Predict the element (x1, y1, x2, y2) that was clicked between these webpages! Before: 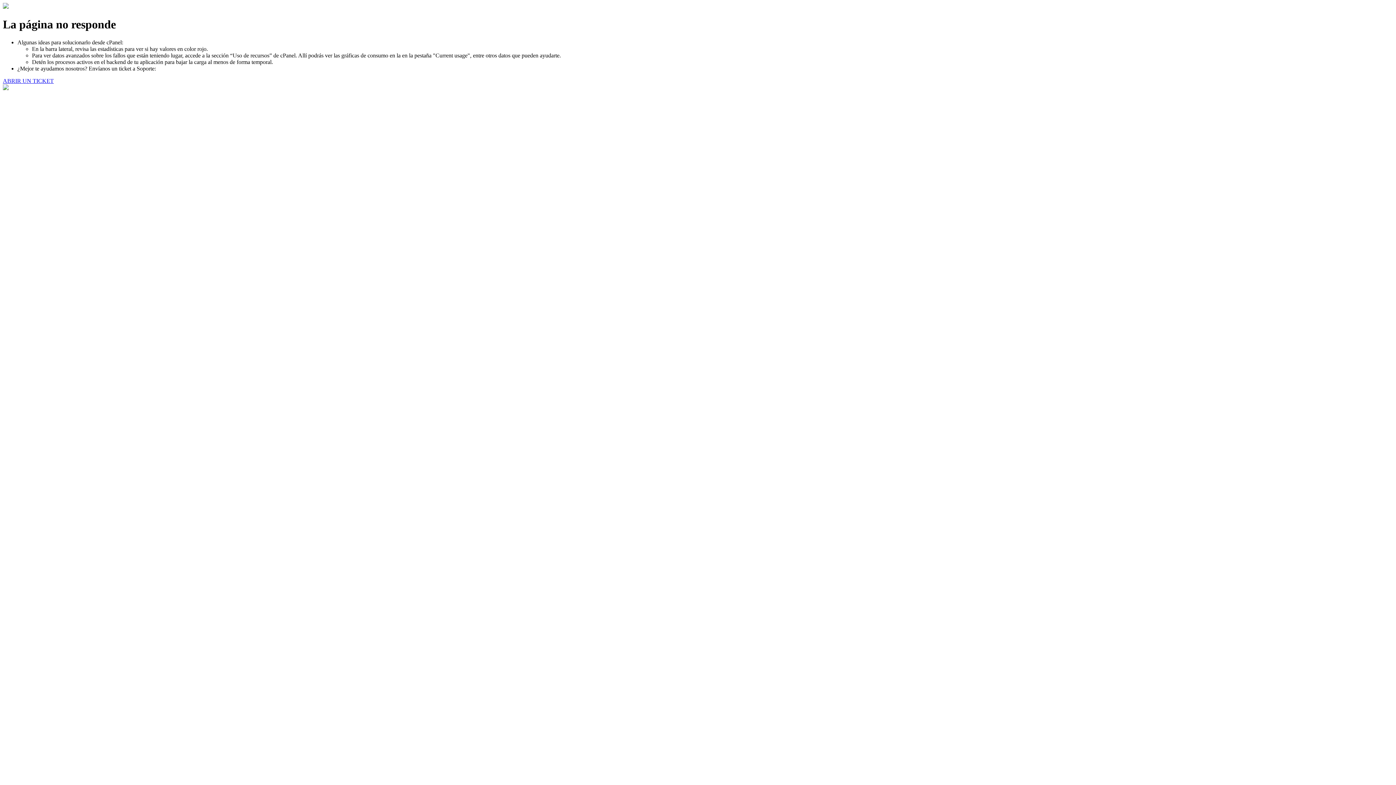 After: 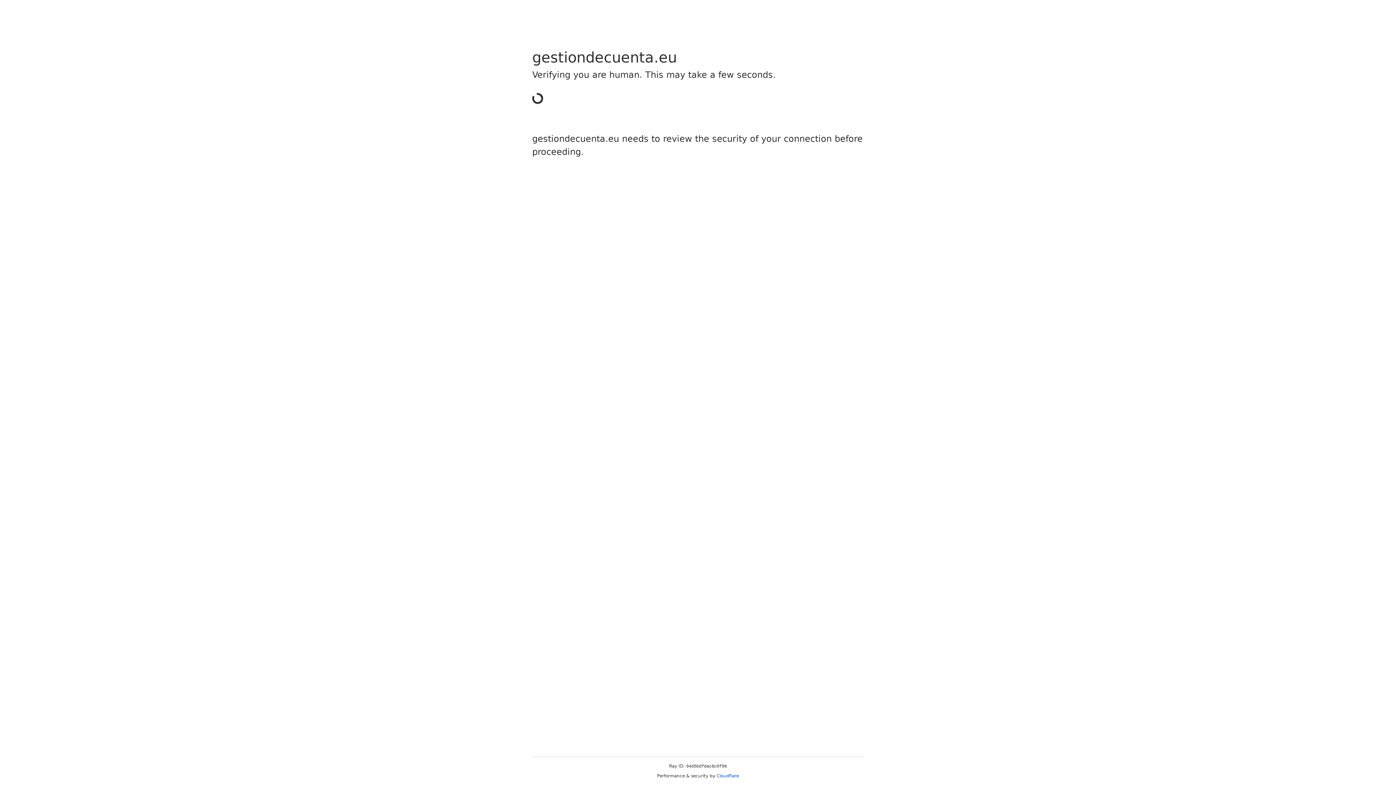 Action: label: ABRIR UN TICKET bbox: (2, 77, 53, 83)